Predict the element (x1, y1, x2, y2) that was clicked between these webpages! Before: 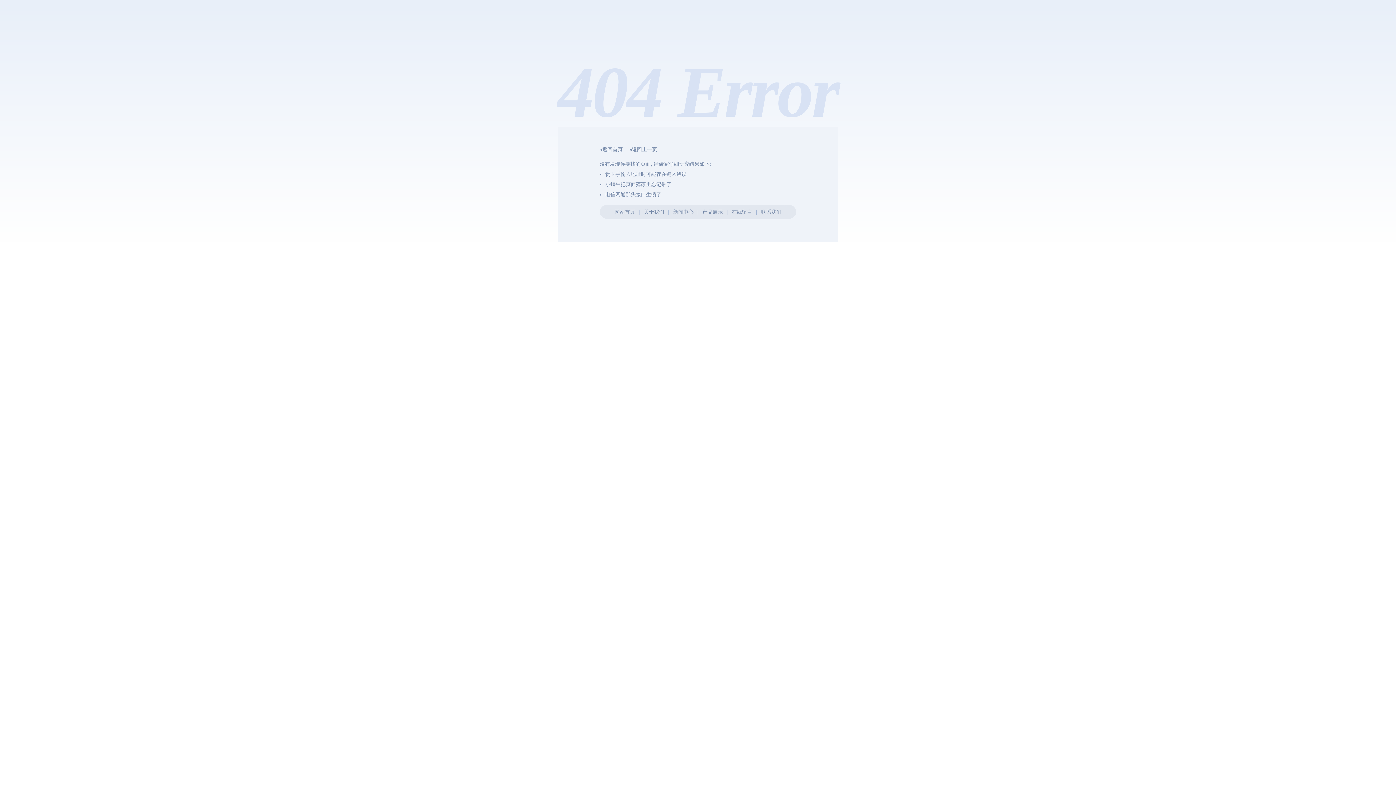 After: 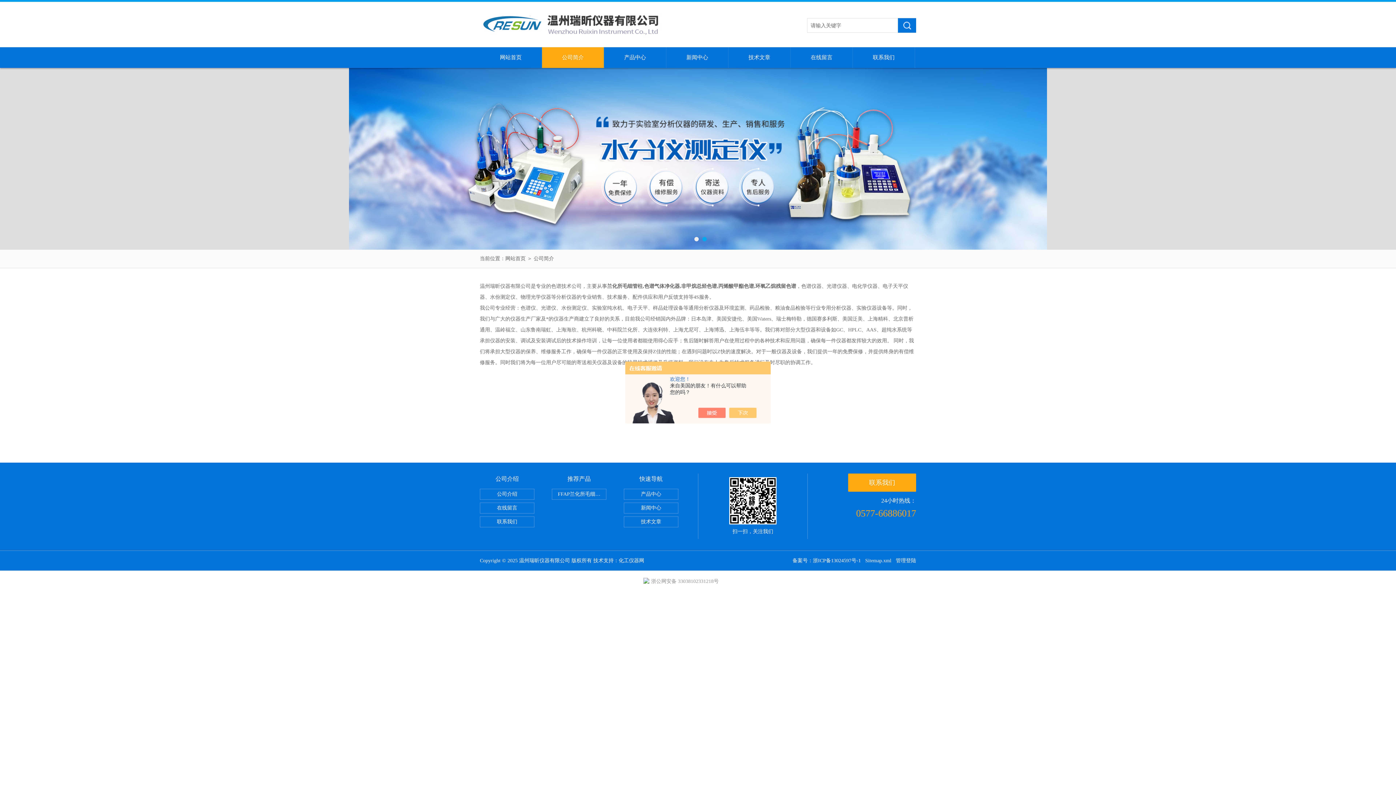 Action: label: 关于我们 bbox: (644, 209, 664, 214)